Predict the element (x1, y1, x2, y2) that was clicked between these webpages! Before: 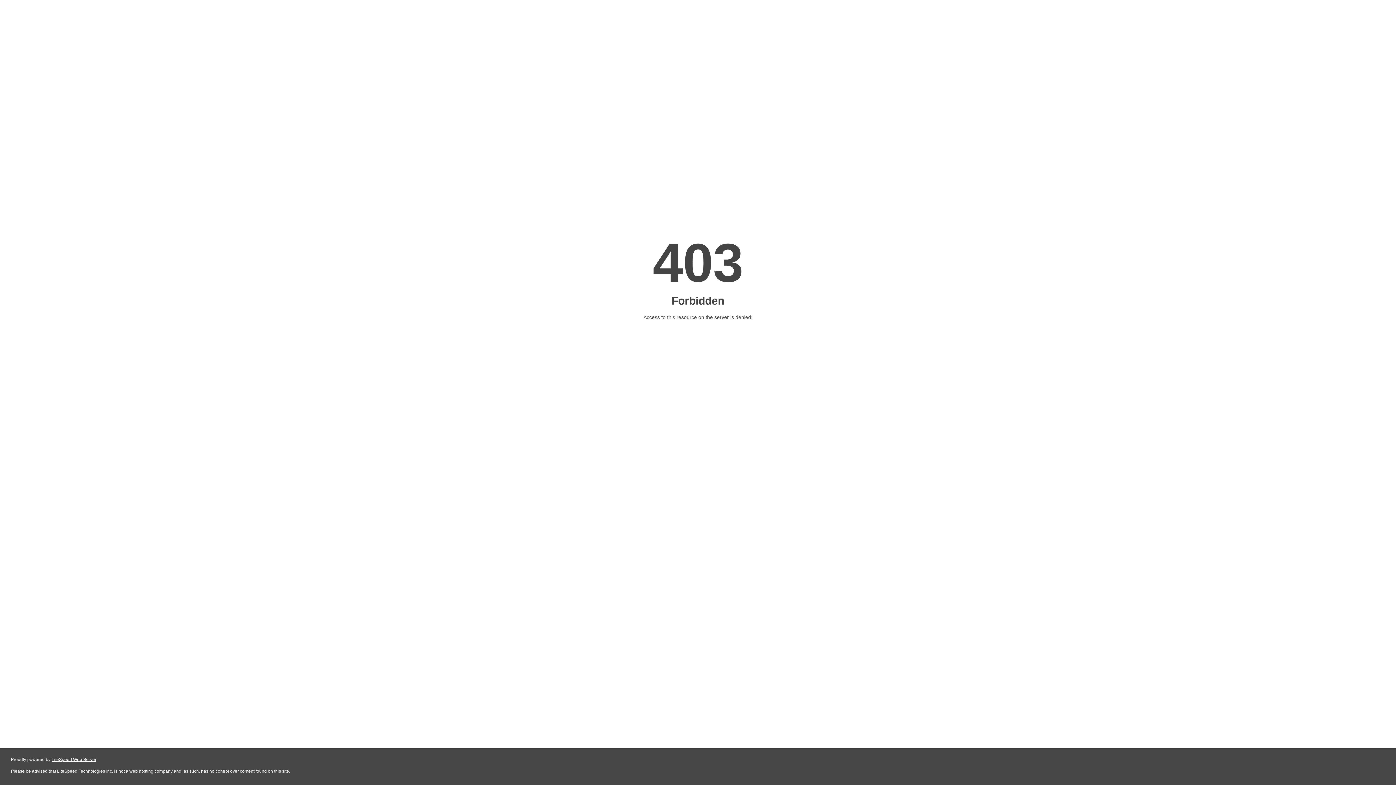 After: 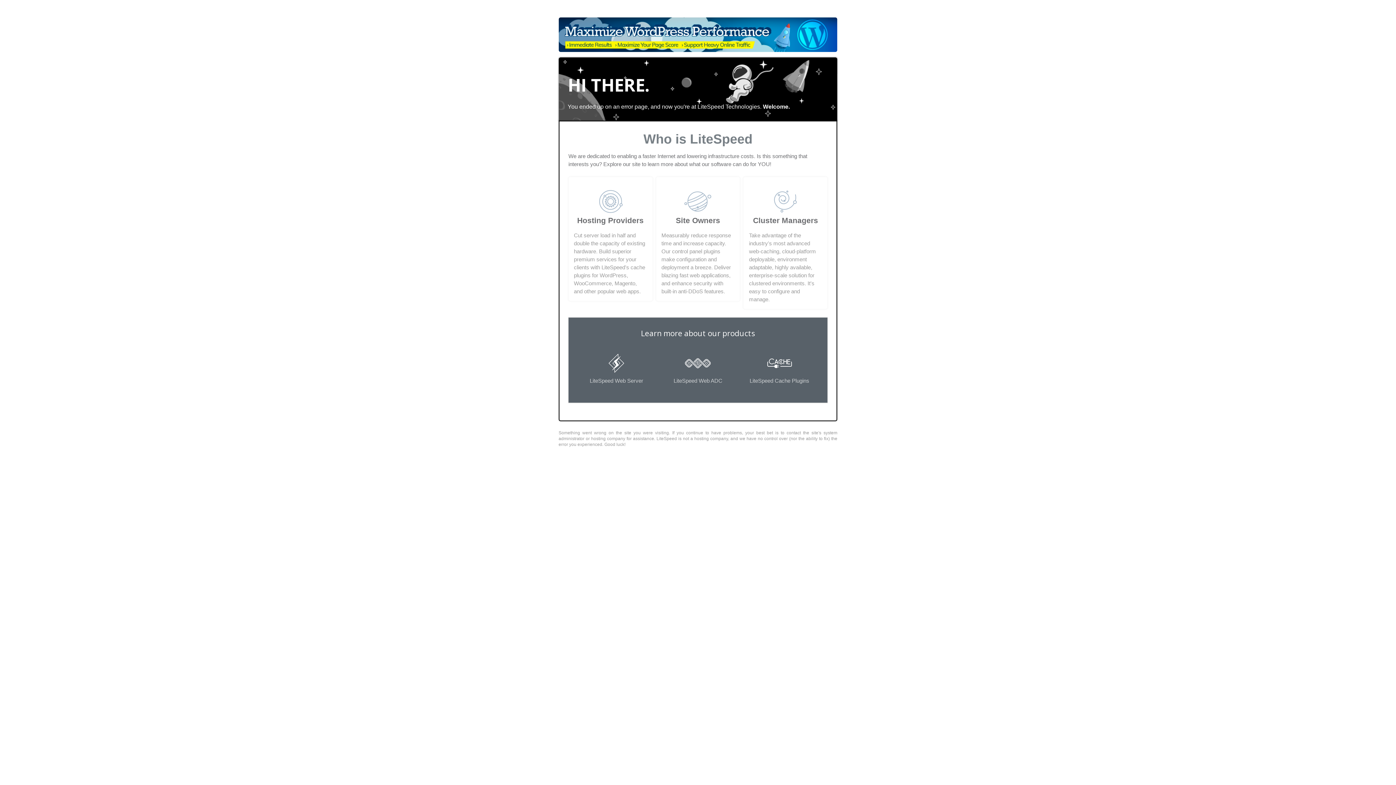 Action: bbox: (51, 757, 96, 762) label: LiteSpeed Web Server